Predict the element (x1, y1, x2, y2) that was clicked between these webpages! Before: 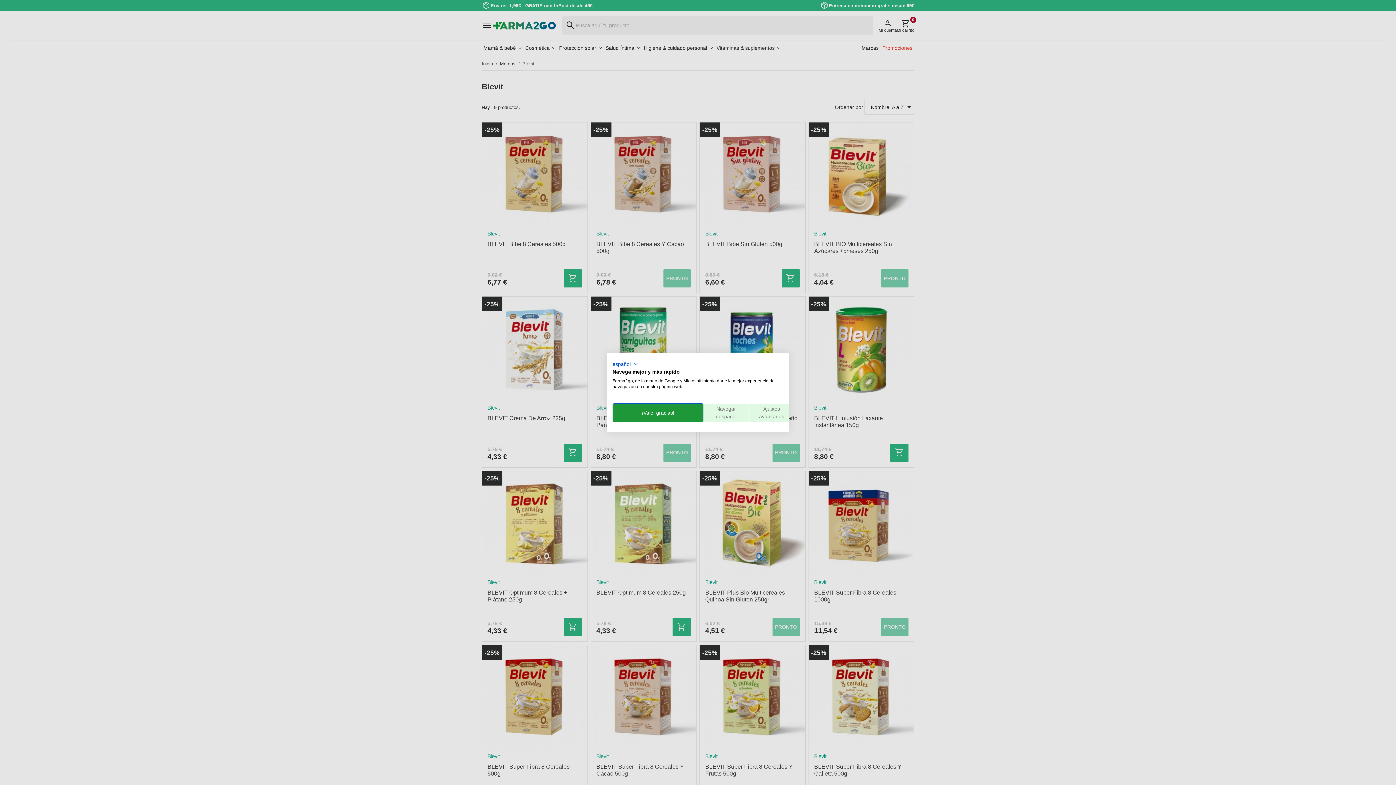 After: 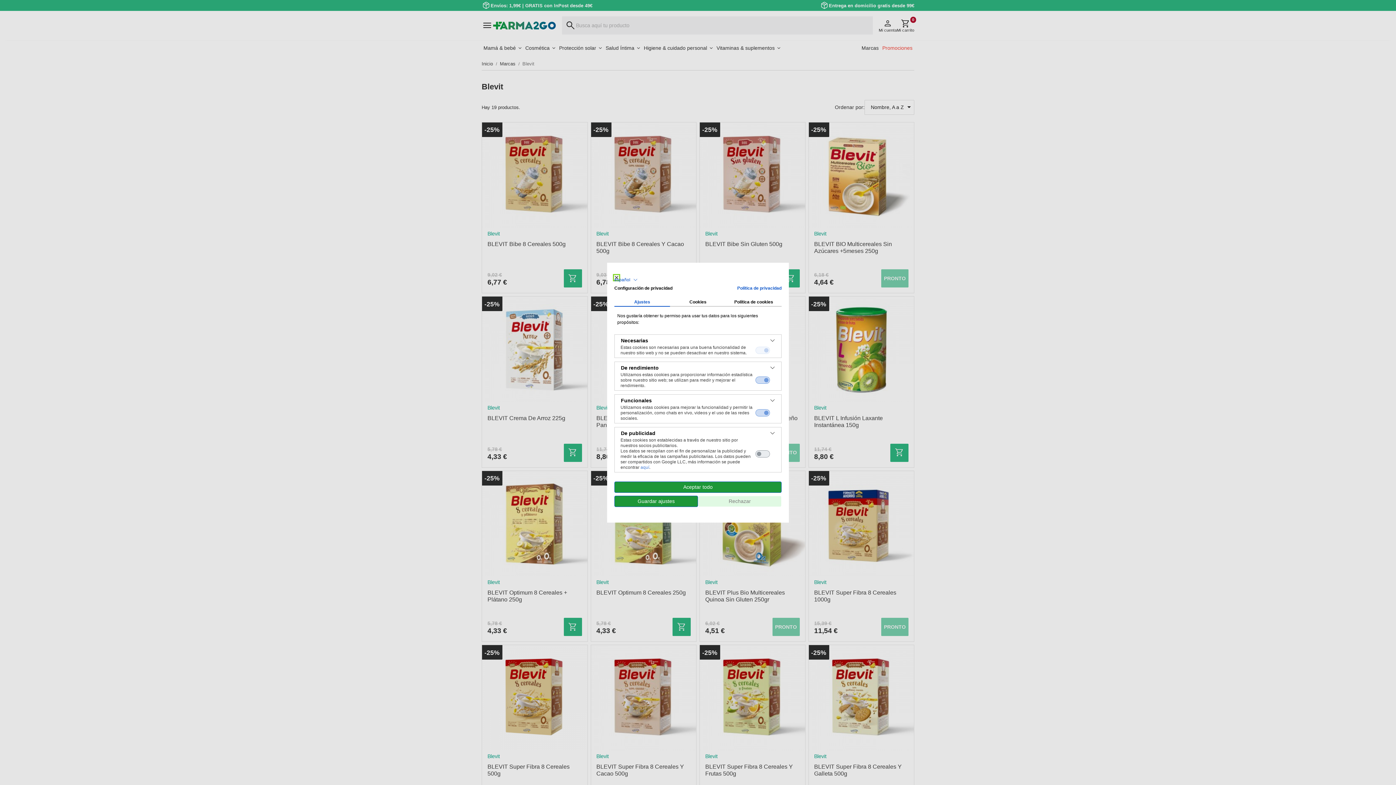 Action: label: Ajuste las preferencias de cookie  bbox: (749, 403, 794, 422)